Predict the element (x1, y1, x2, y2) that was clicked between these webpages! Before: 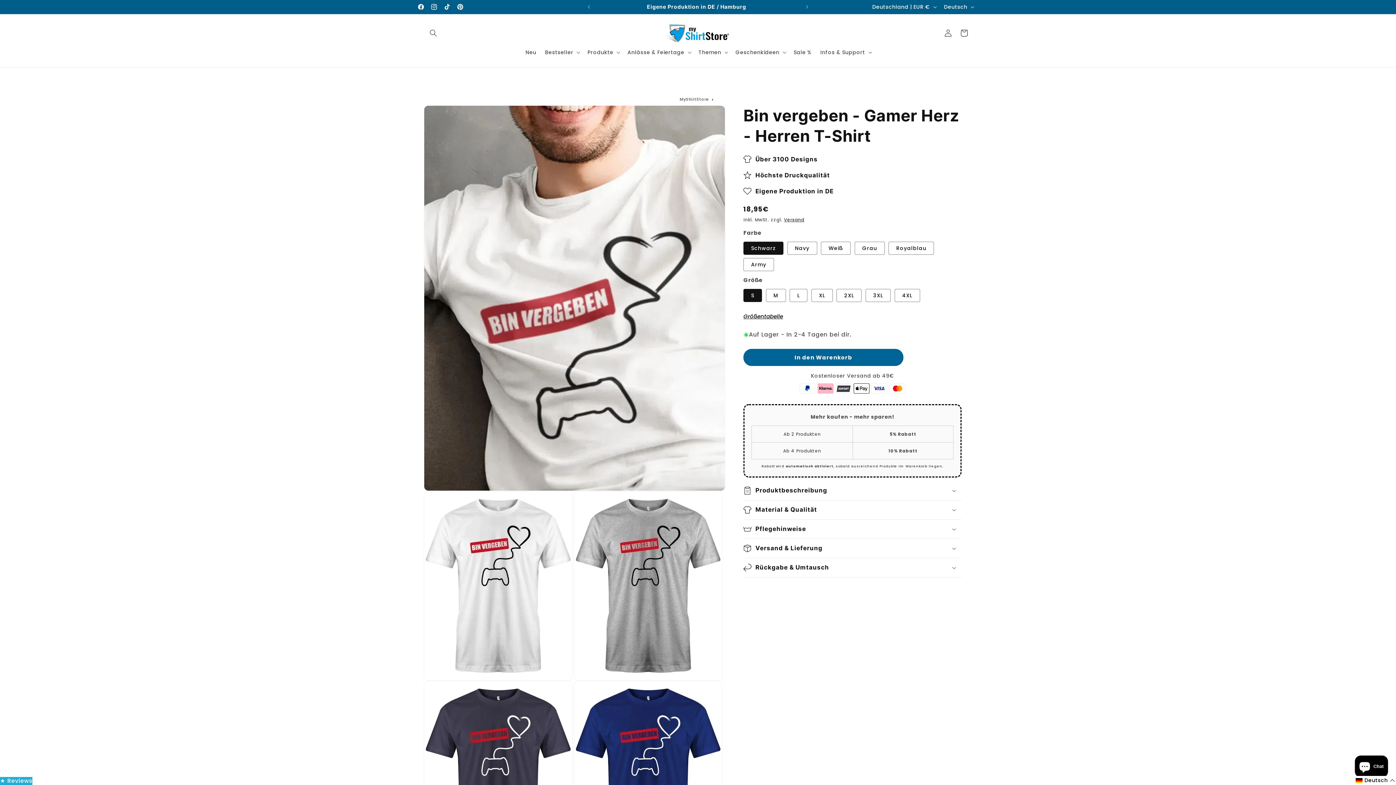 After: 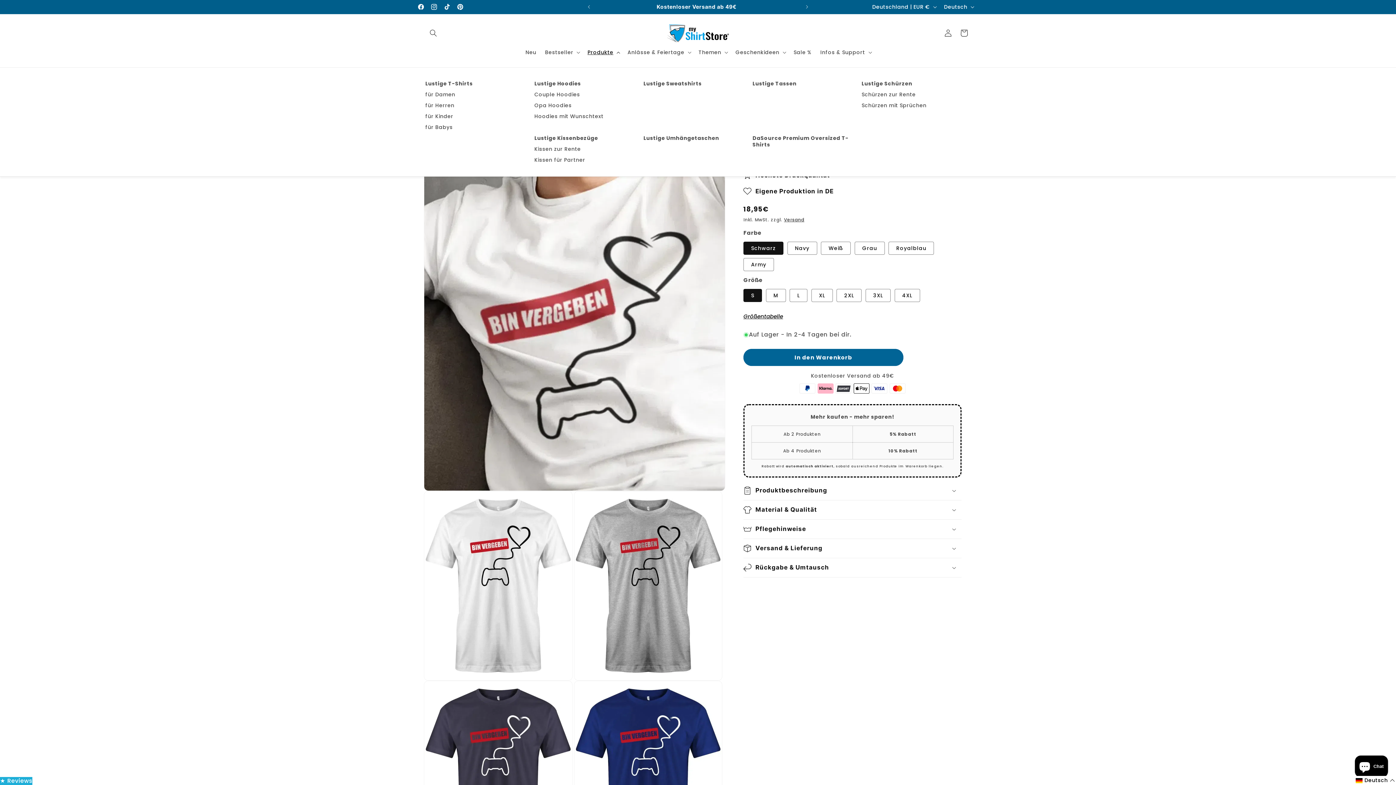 Action: label: Produkte bbox: (583, 44, 623, 60)